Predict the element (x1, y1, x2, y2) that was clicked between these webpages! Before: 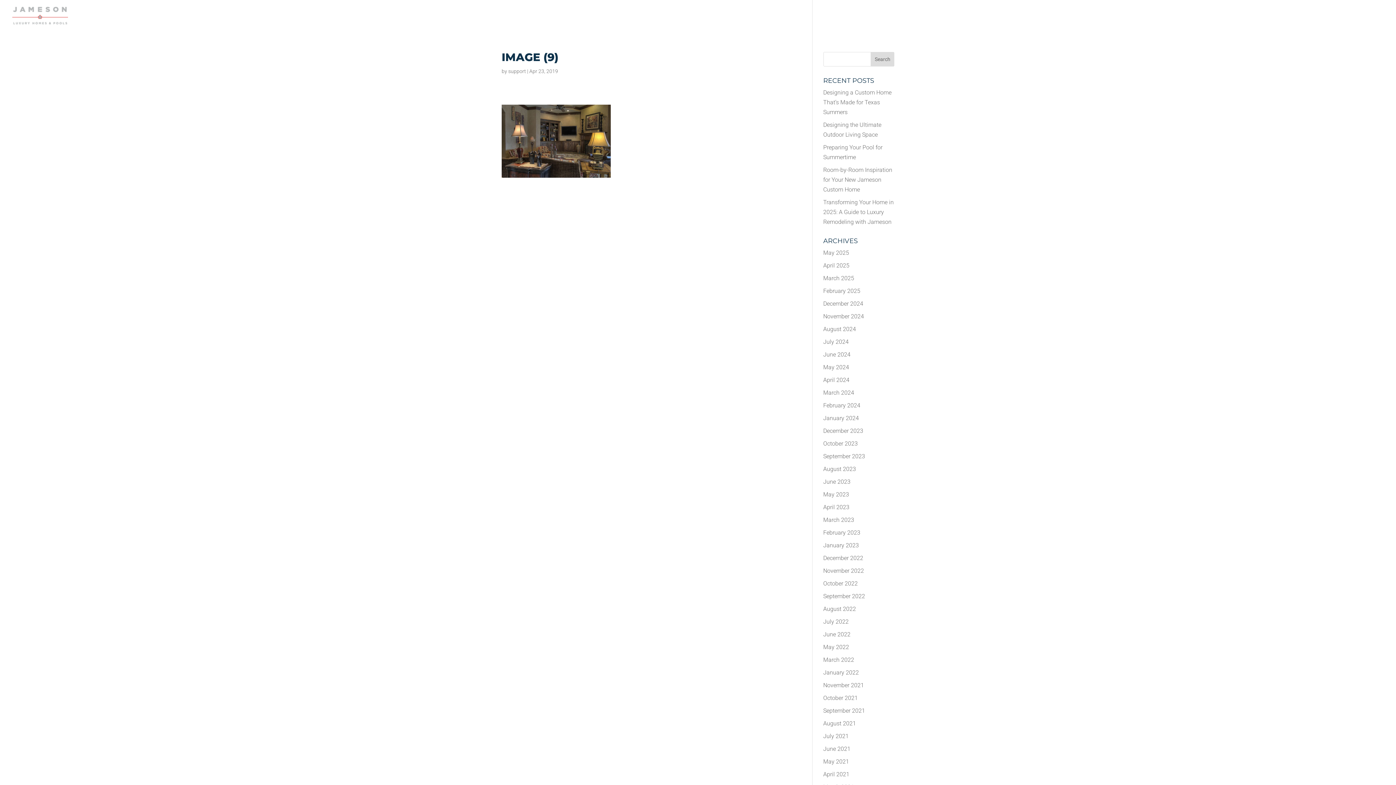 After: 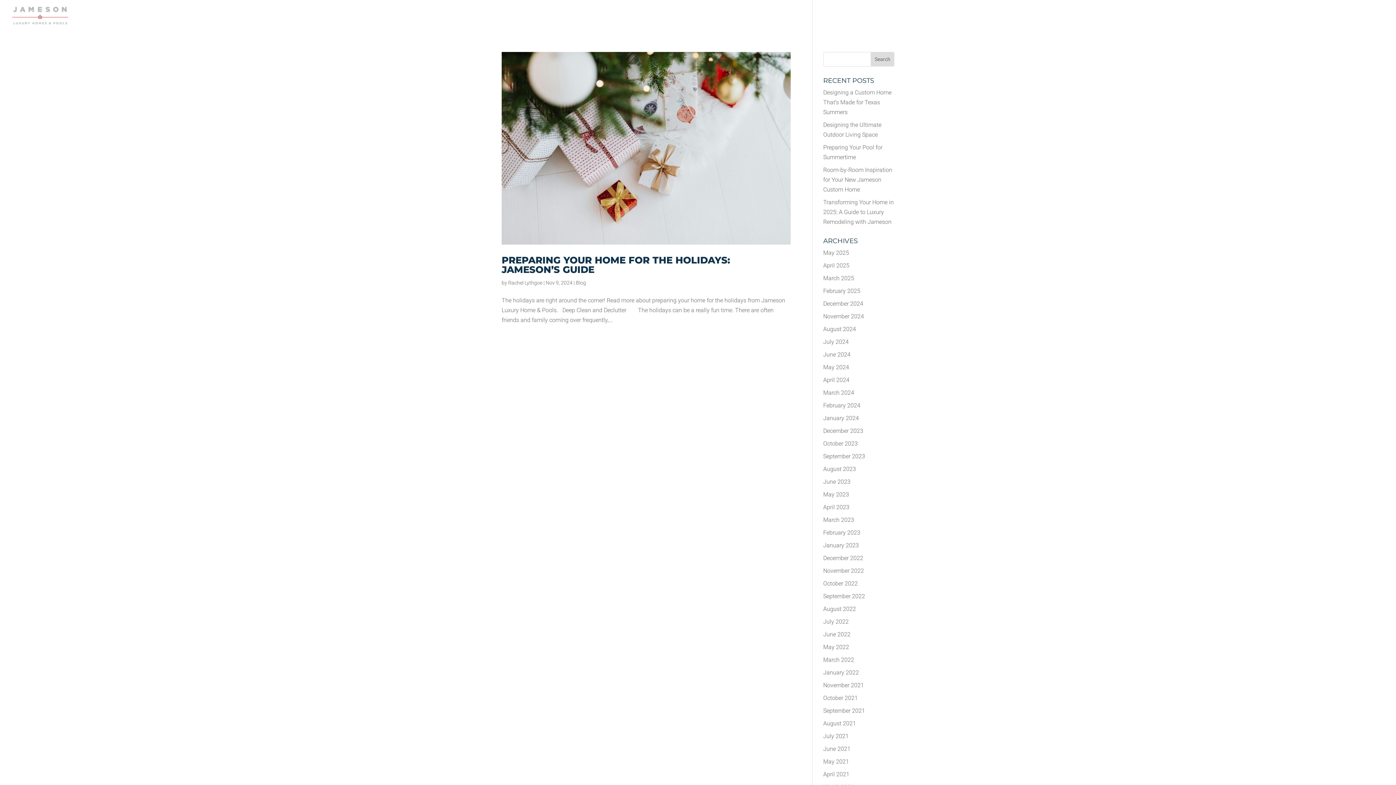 Action: label: November 2024 bbox: (823, 313, 864, 320)